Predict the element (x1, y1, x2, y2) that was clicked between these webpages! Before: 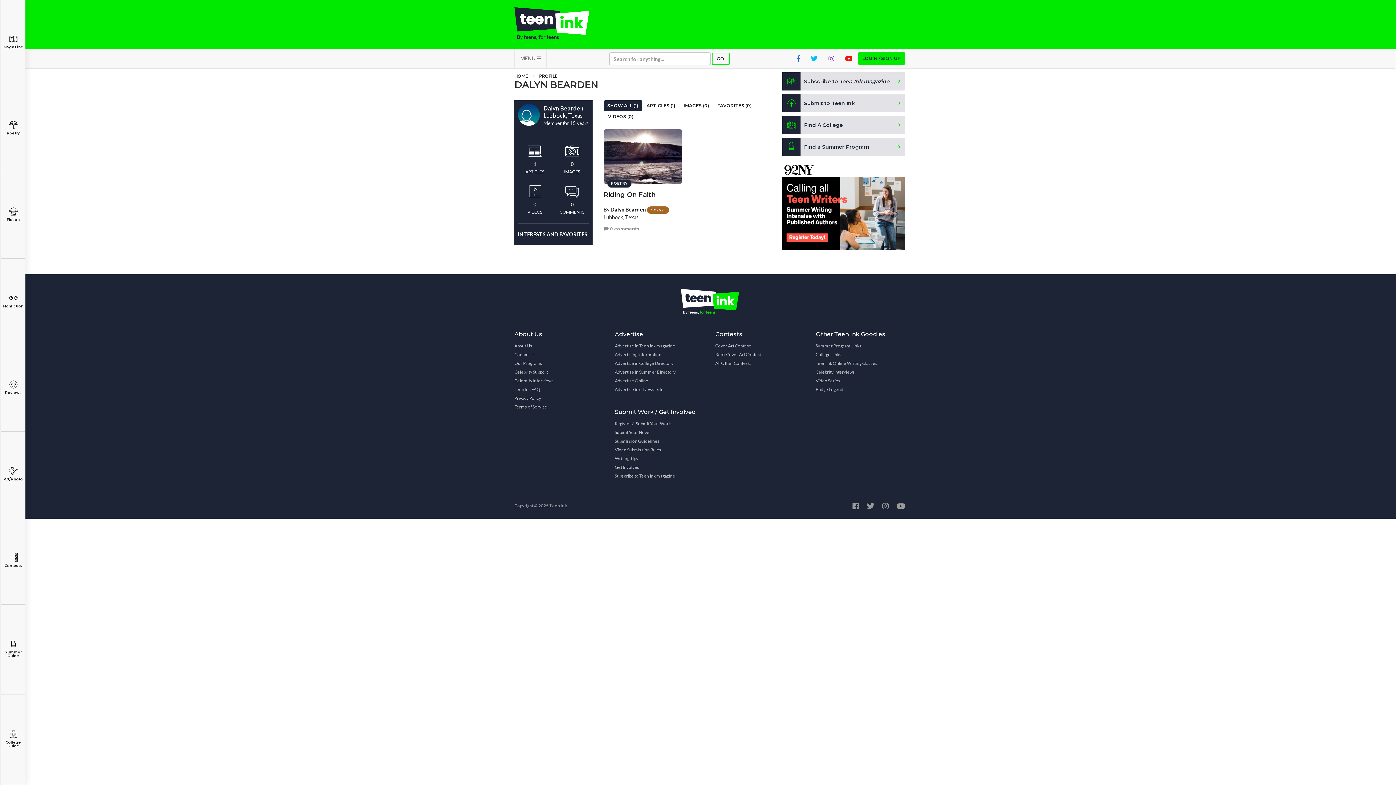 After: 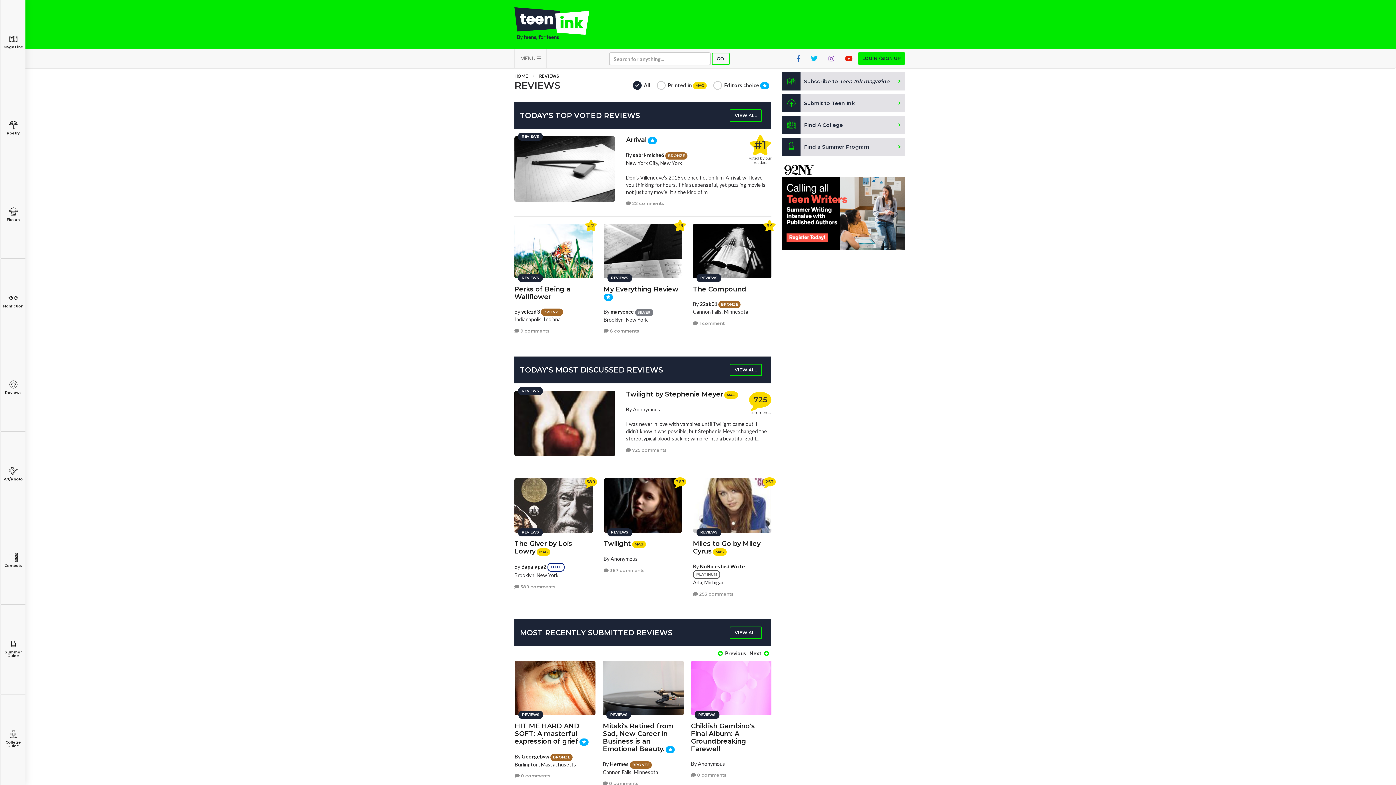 Action: label: Reviews bbox: (0, 345, 25, 432)